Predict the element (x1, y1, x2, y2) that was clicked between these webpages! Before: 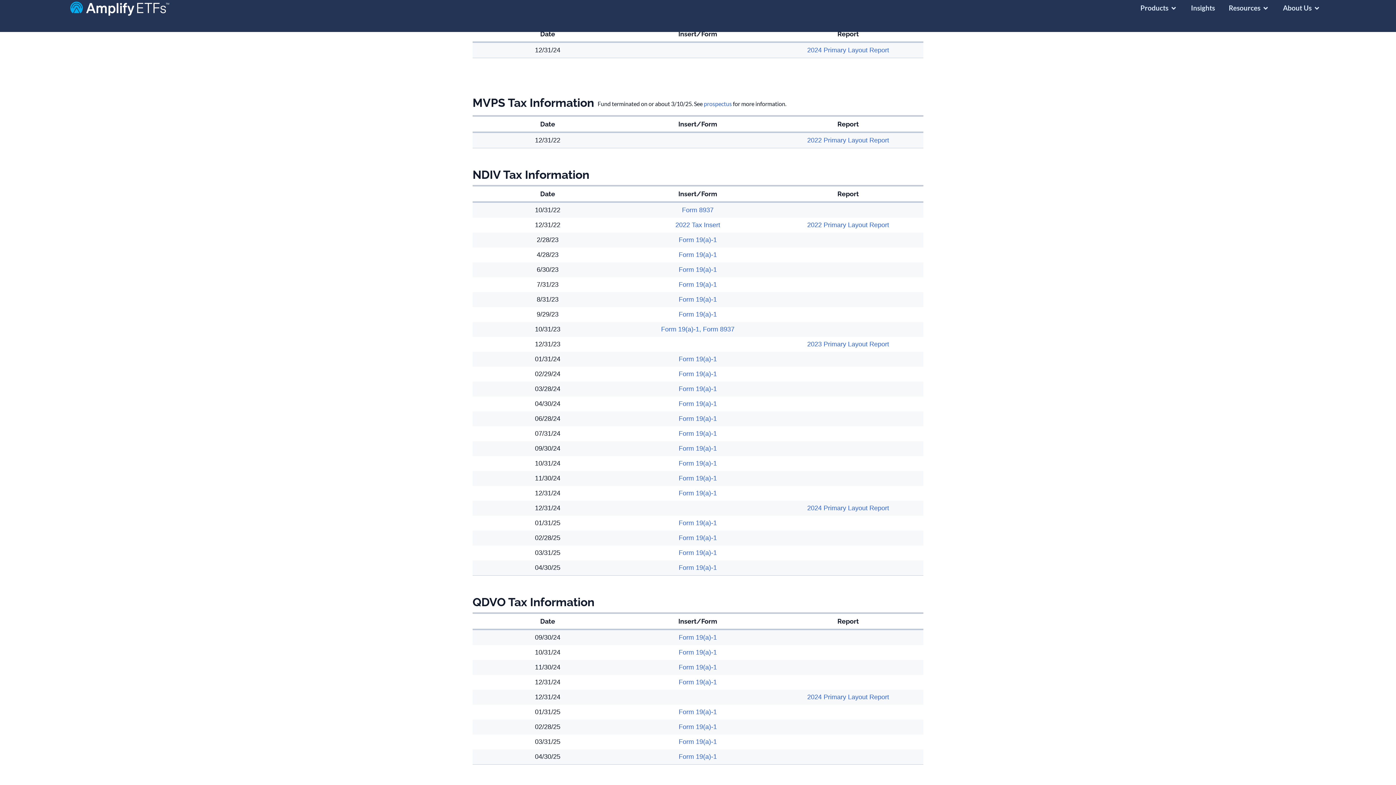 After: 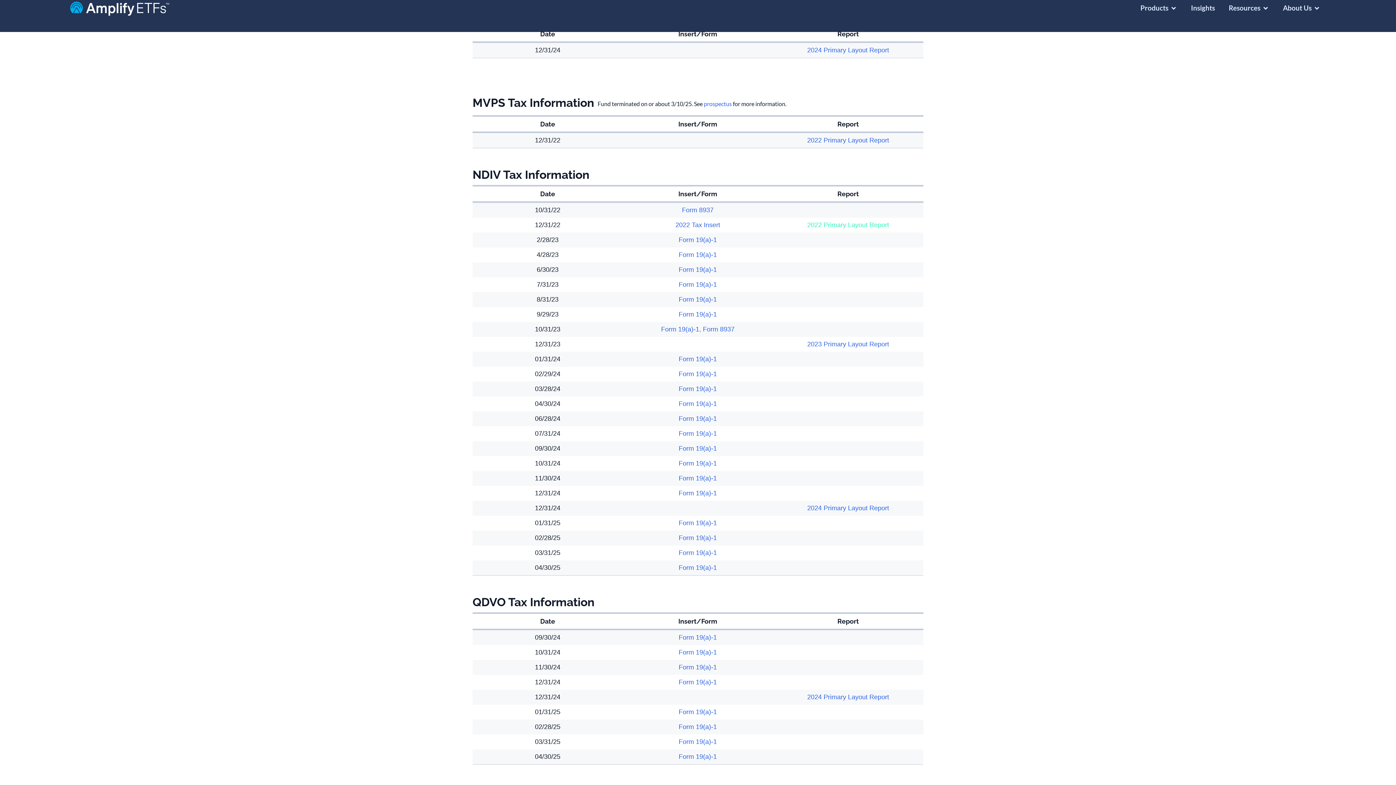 Action: bbox: (807, 221, 889, 228) label: 2022 Primary Layout Report